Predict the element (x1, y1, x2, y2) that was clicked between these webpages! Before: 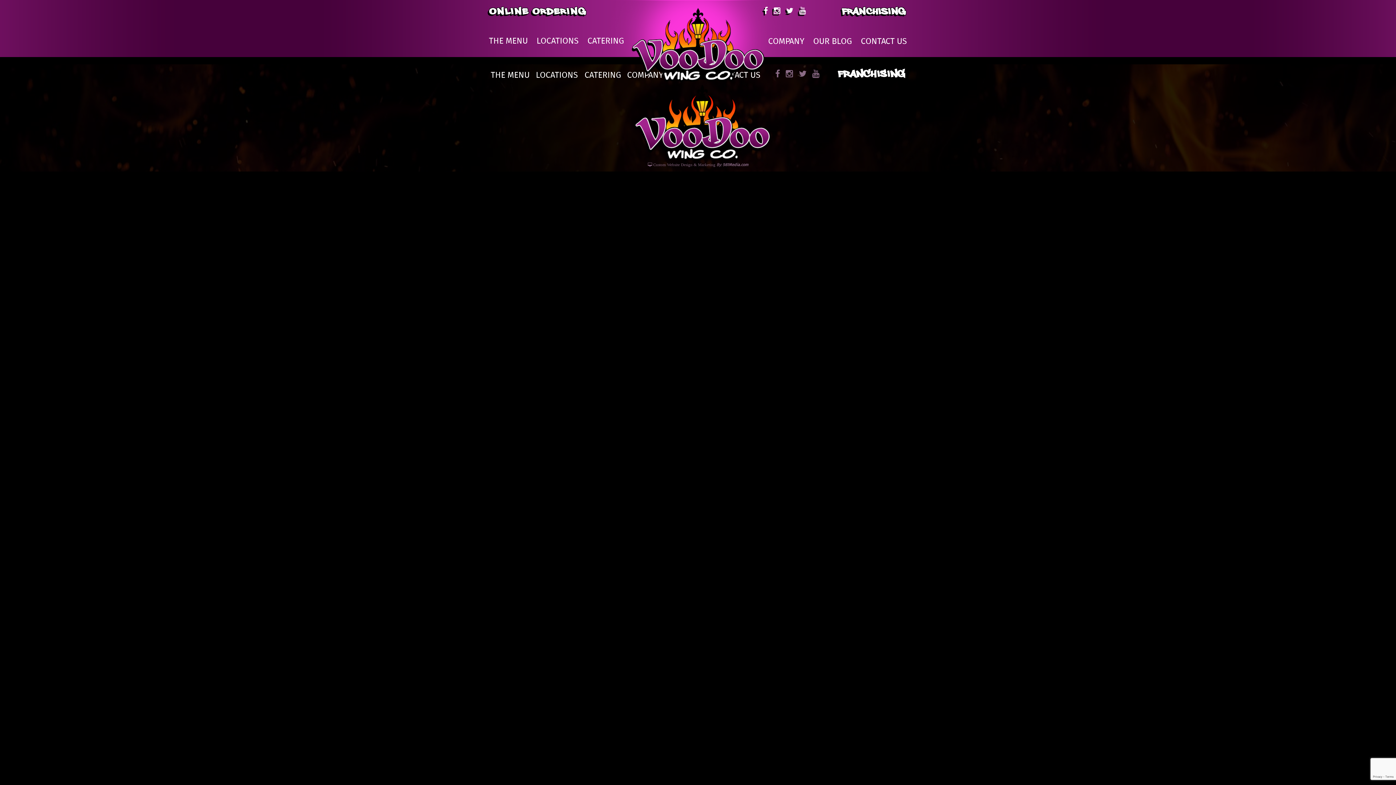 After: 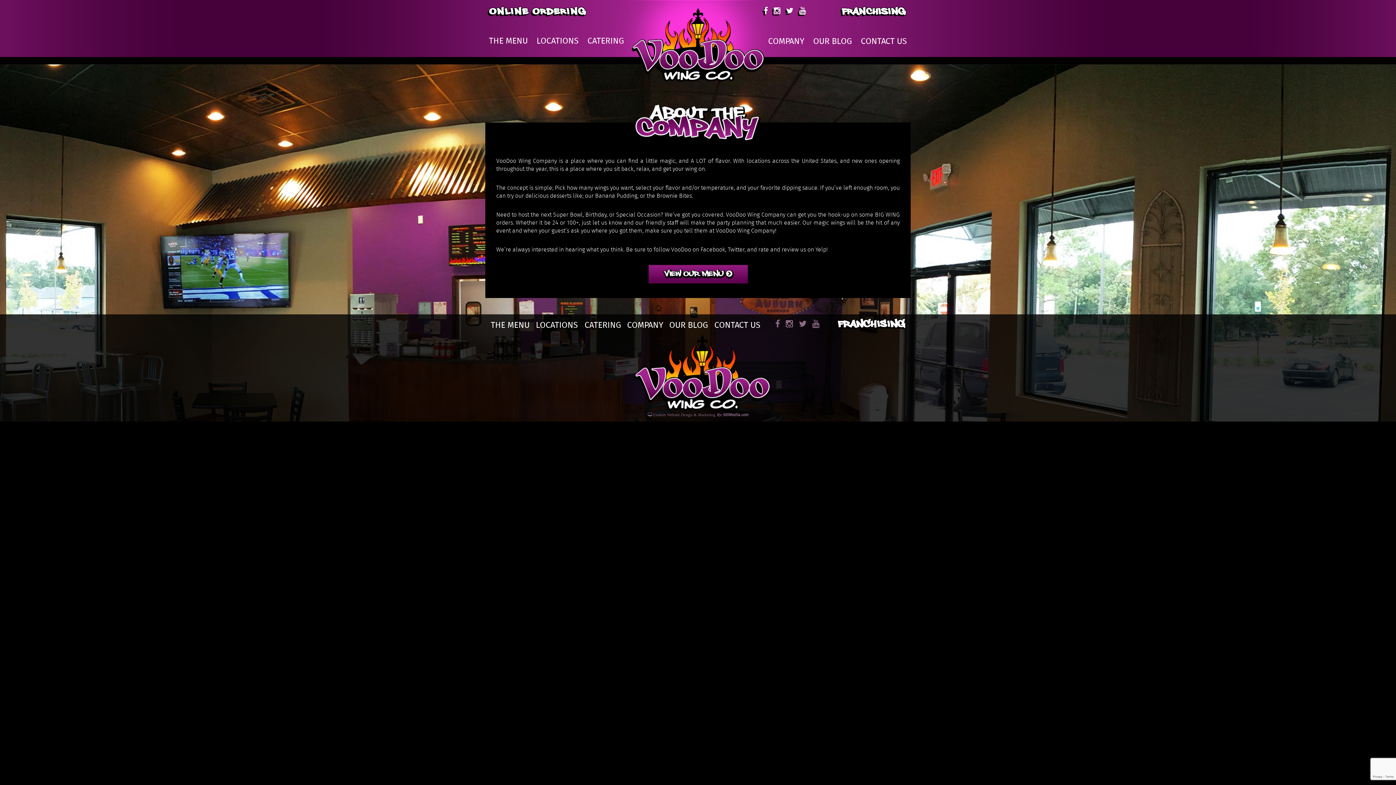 Action: bbox: (768, 32, 804, 50) label: COMPANY